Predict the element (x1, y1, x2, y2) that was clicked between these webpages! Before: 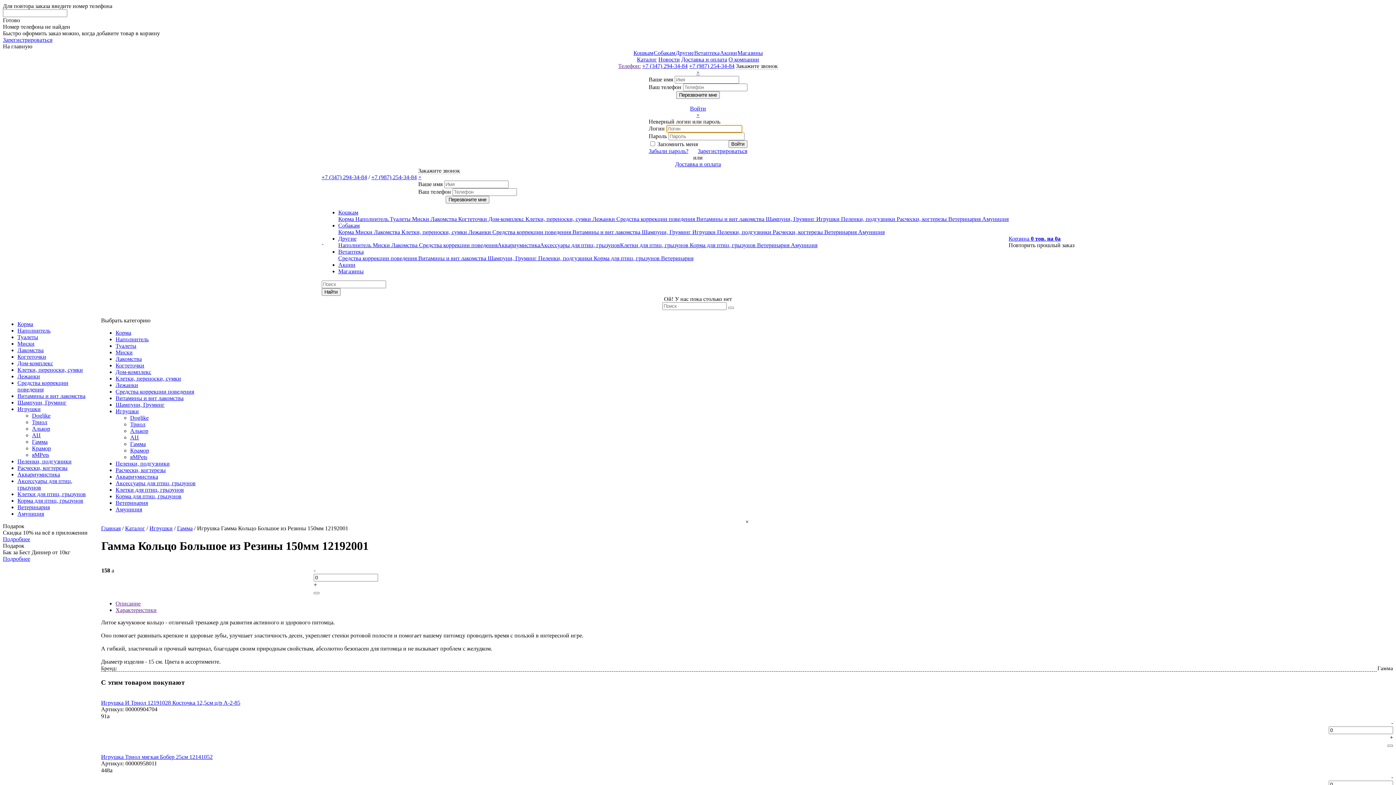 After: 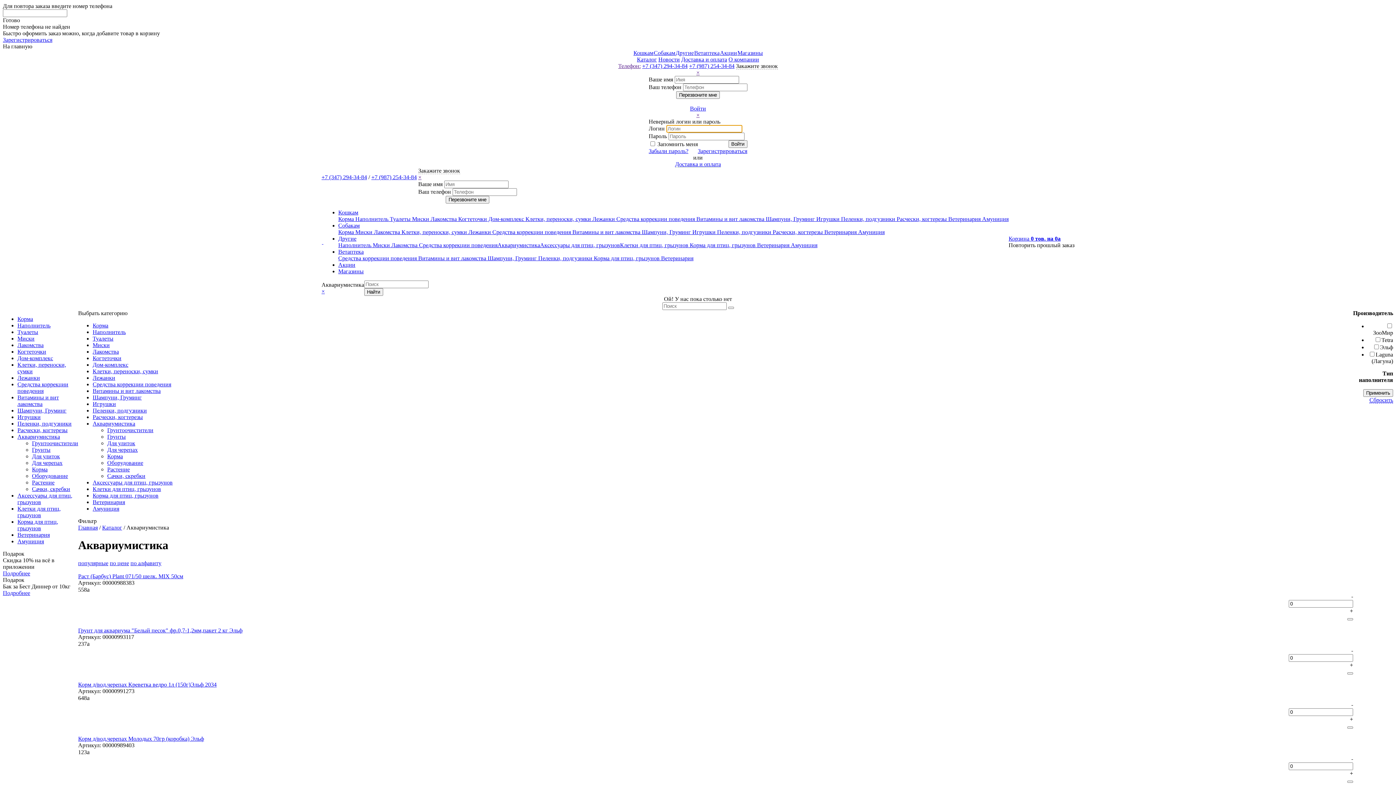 Action: label: Аквариумистика bbox: (17, 471, 60, 477)